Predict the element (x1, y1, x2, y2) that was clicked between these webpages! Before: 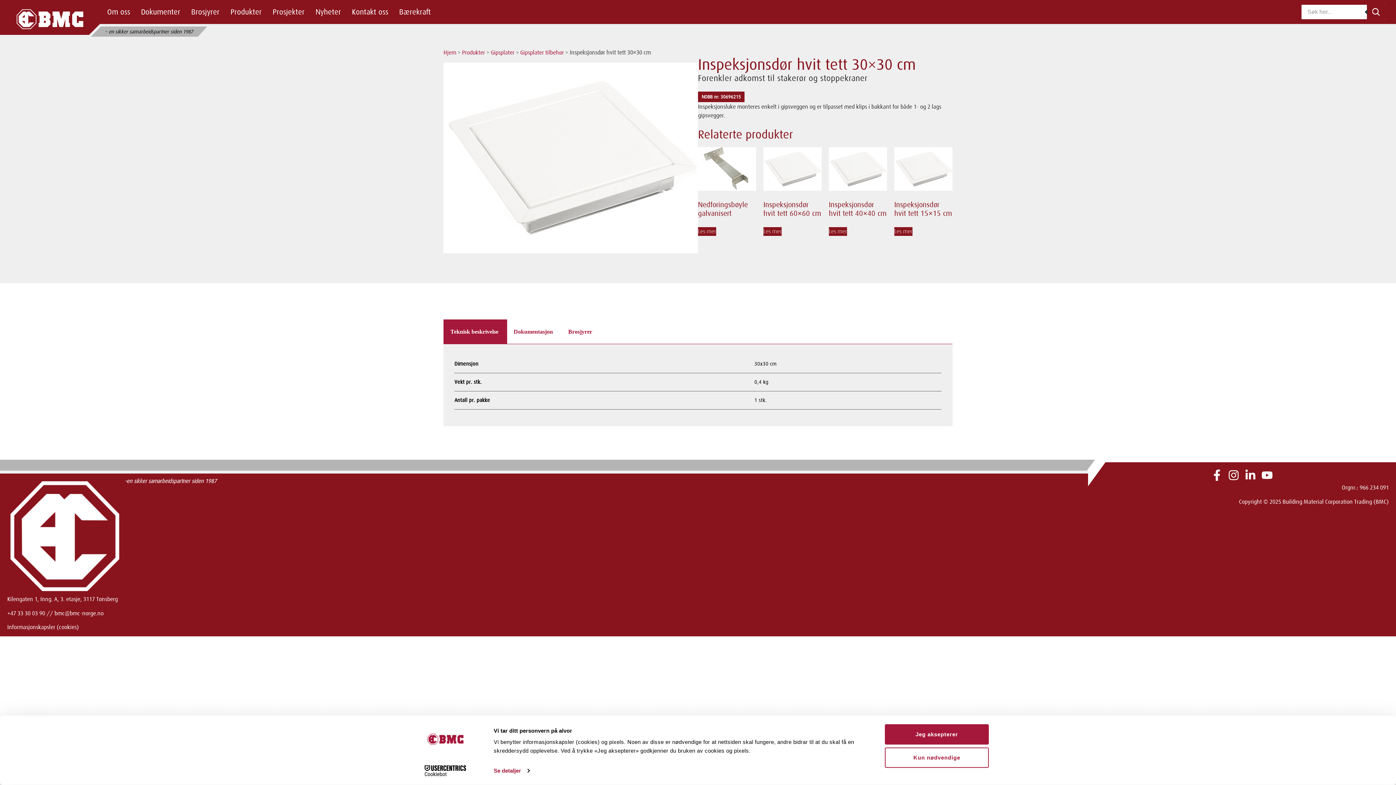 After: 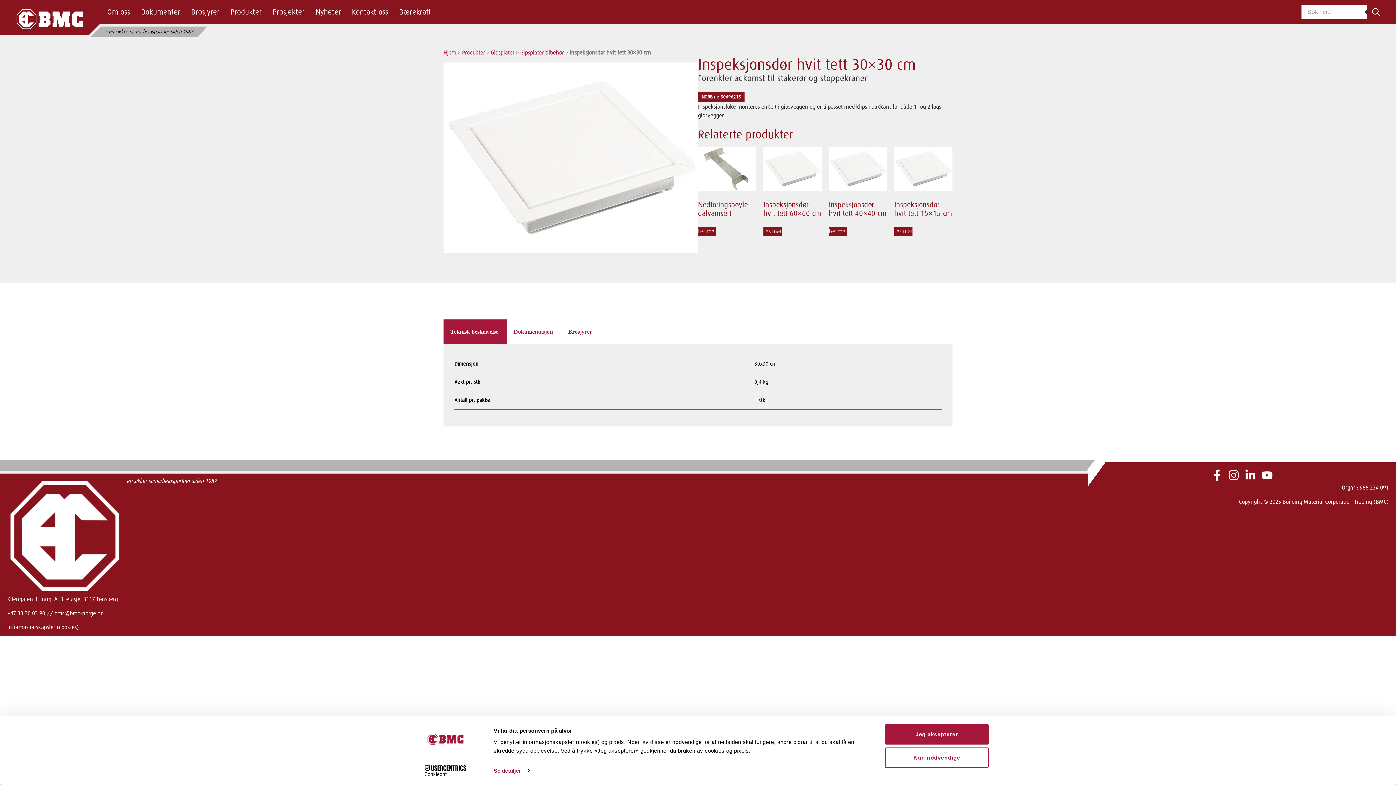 Action: bbox: (413, 765, 477, 776) label: Cookiebot - opens in a new window